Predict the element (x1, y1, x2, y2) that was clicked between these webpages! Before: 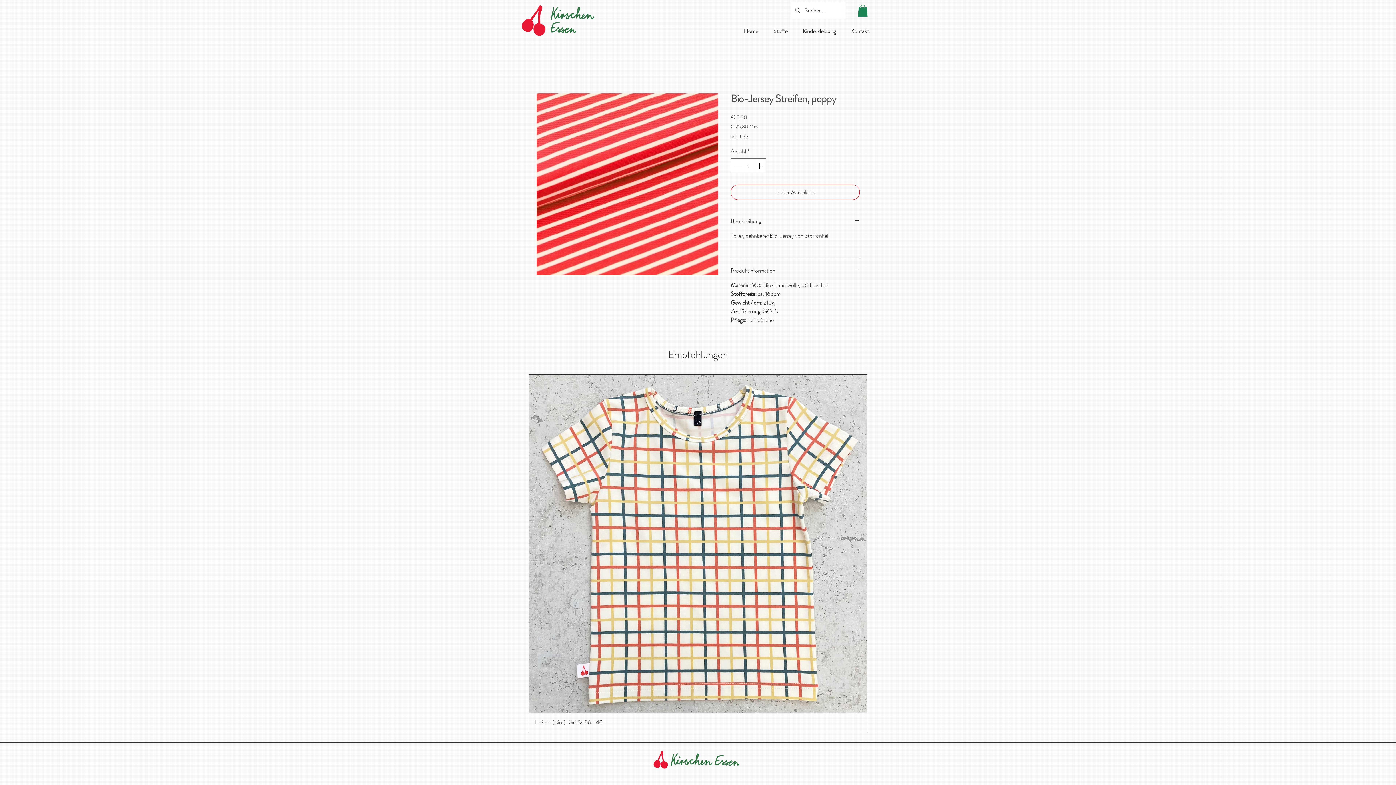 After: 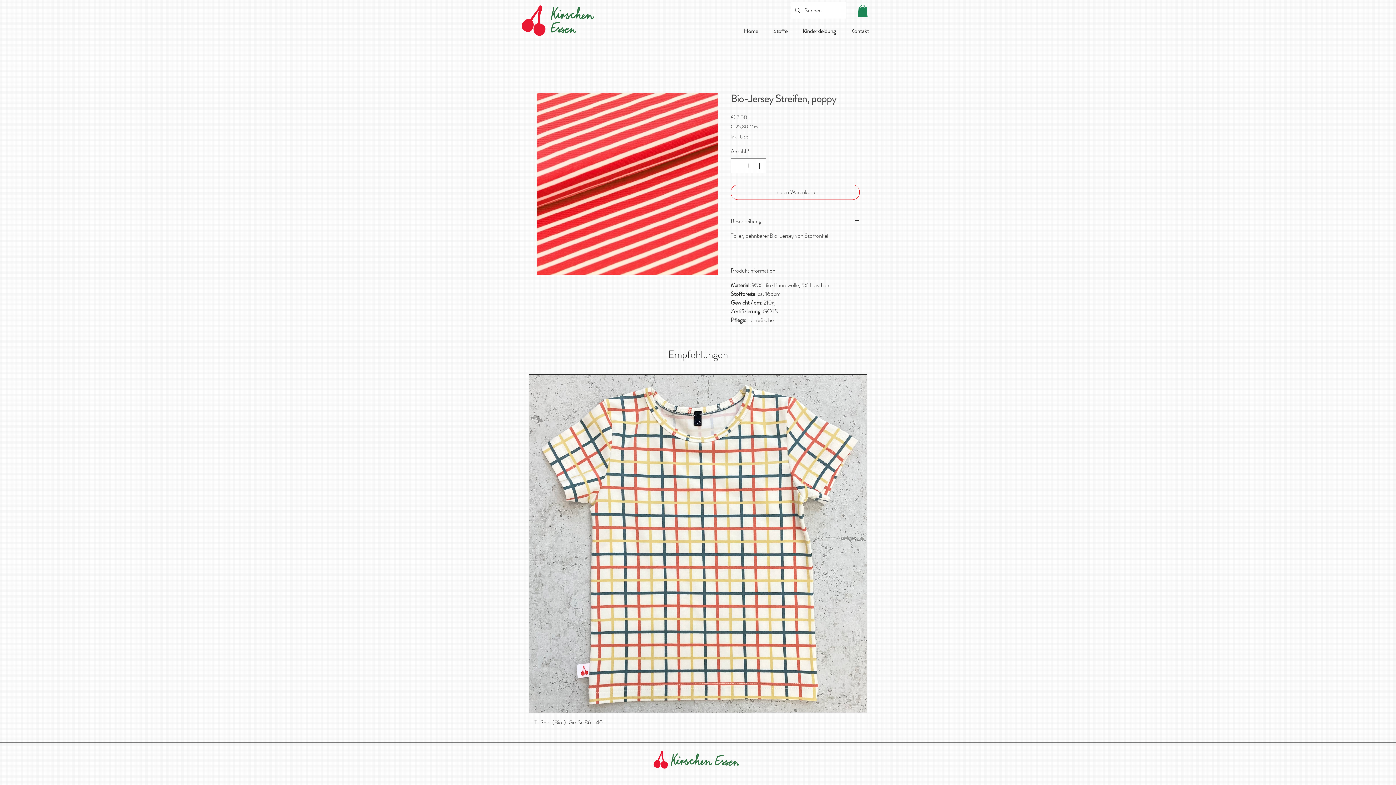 Action: bbox: (857, 4, 868, 16)